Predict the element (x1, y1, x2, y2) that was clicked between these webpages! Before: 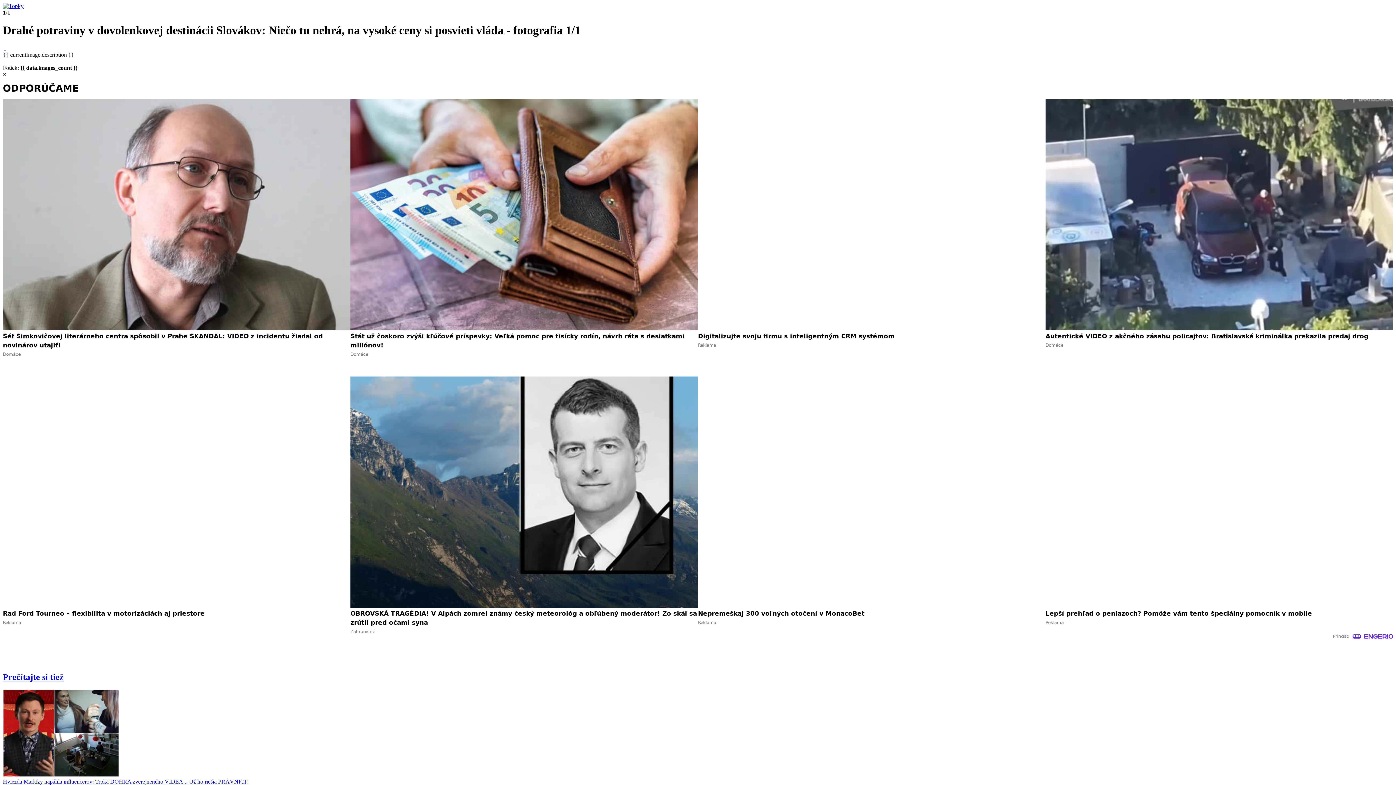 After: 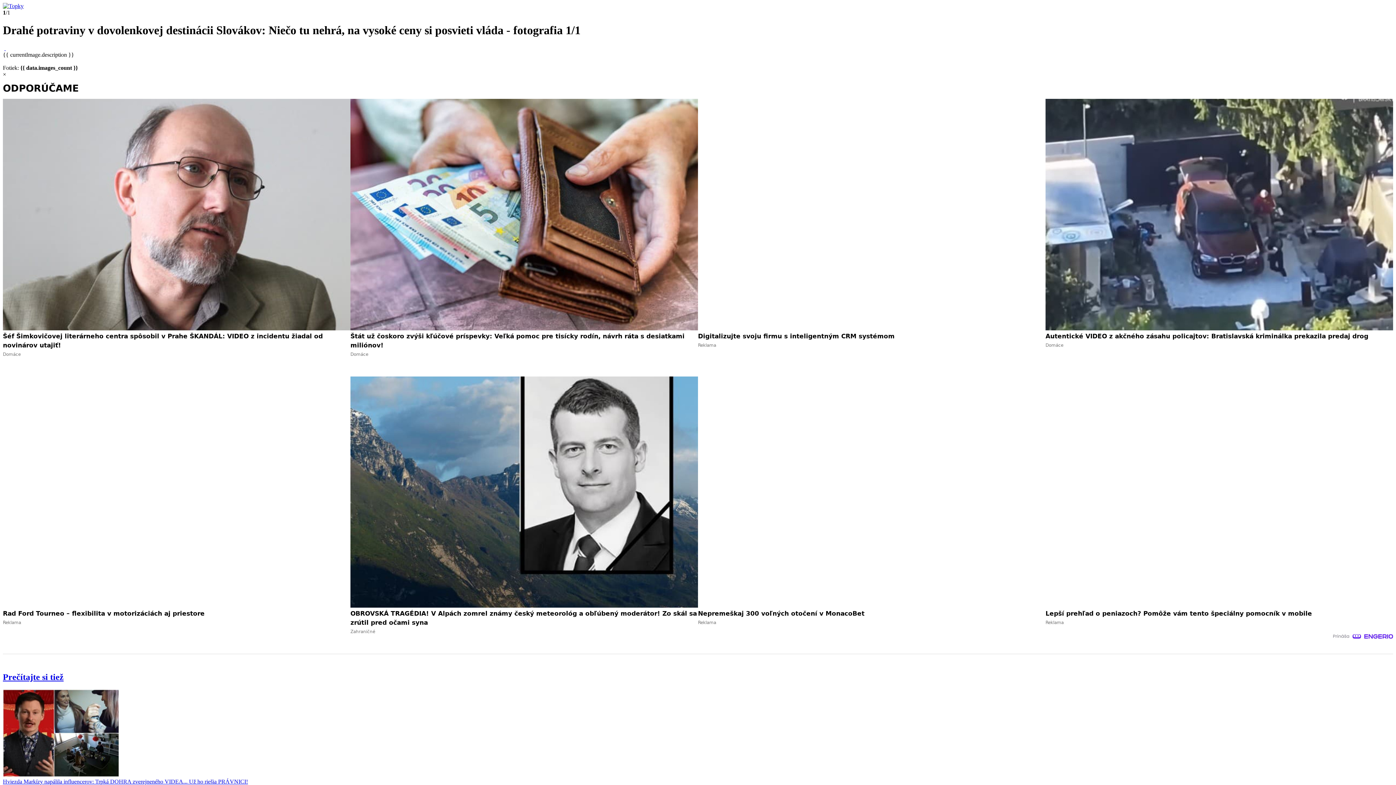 Action: bbox: (698, 98, 1045, 367) label: Digitalizujte svoju firmu s inteligentným CRM systémom
Reklama